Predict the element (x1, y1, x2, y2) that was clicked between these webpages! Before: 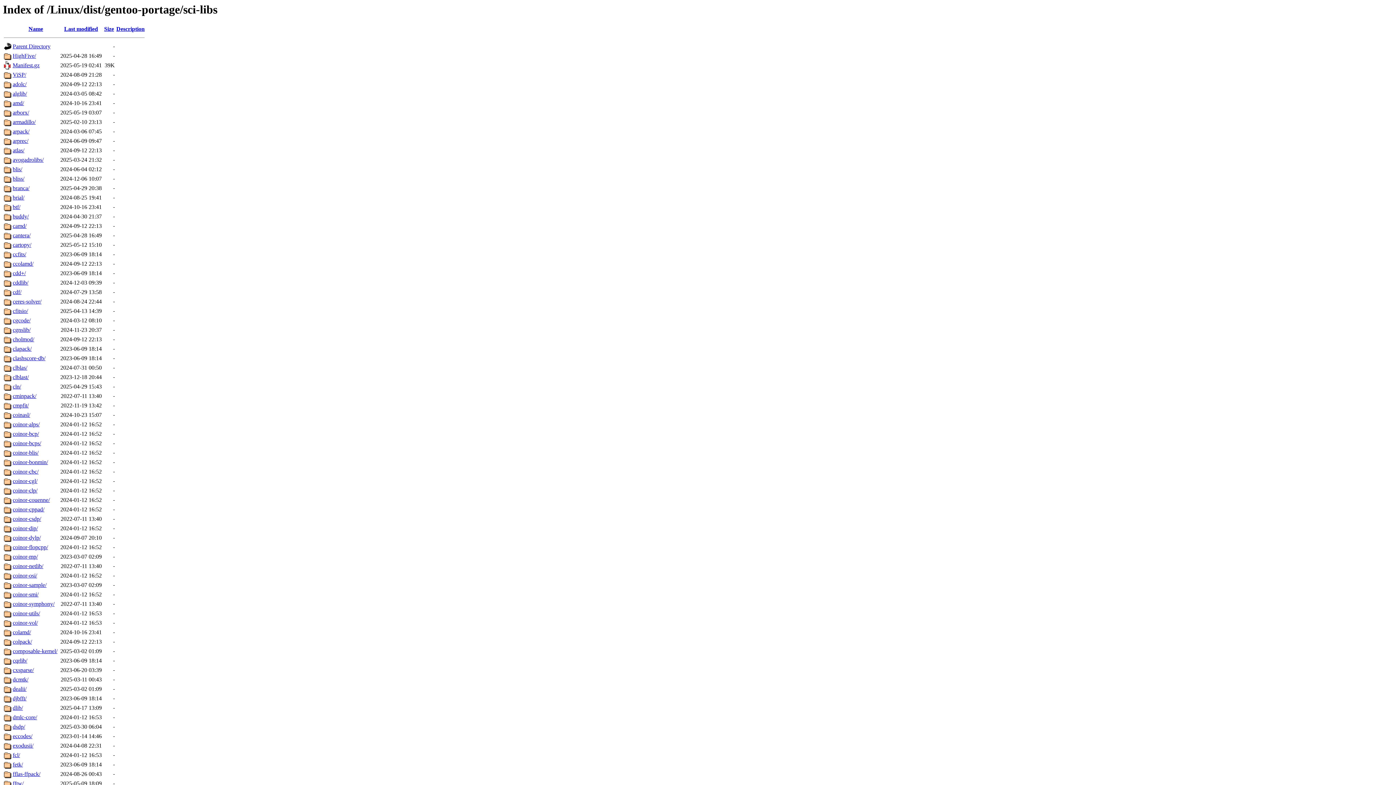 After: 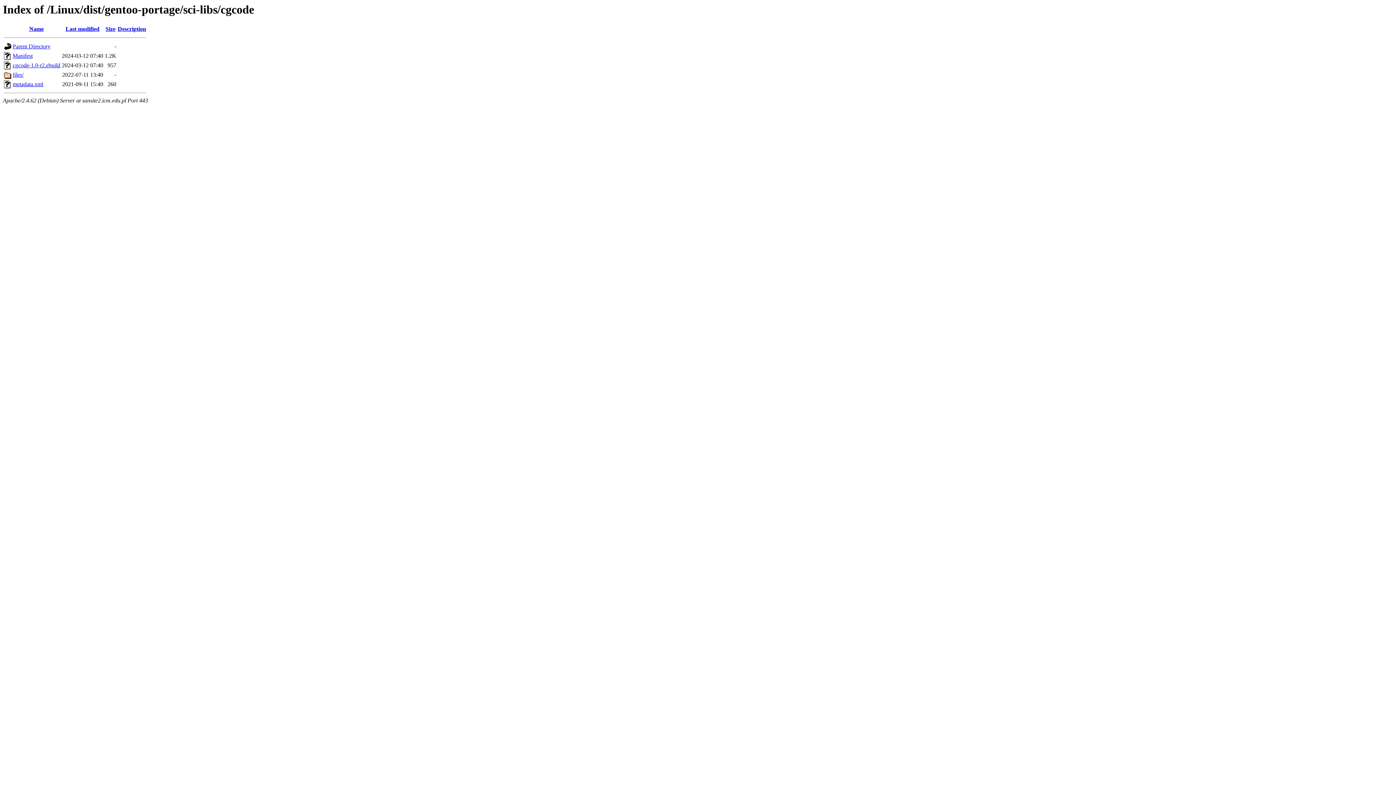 Action: bbox: (12, 317, 30, 323) label: cgcode/